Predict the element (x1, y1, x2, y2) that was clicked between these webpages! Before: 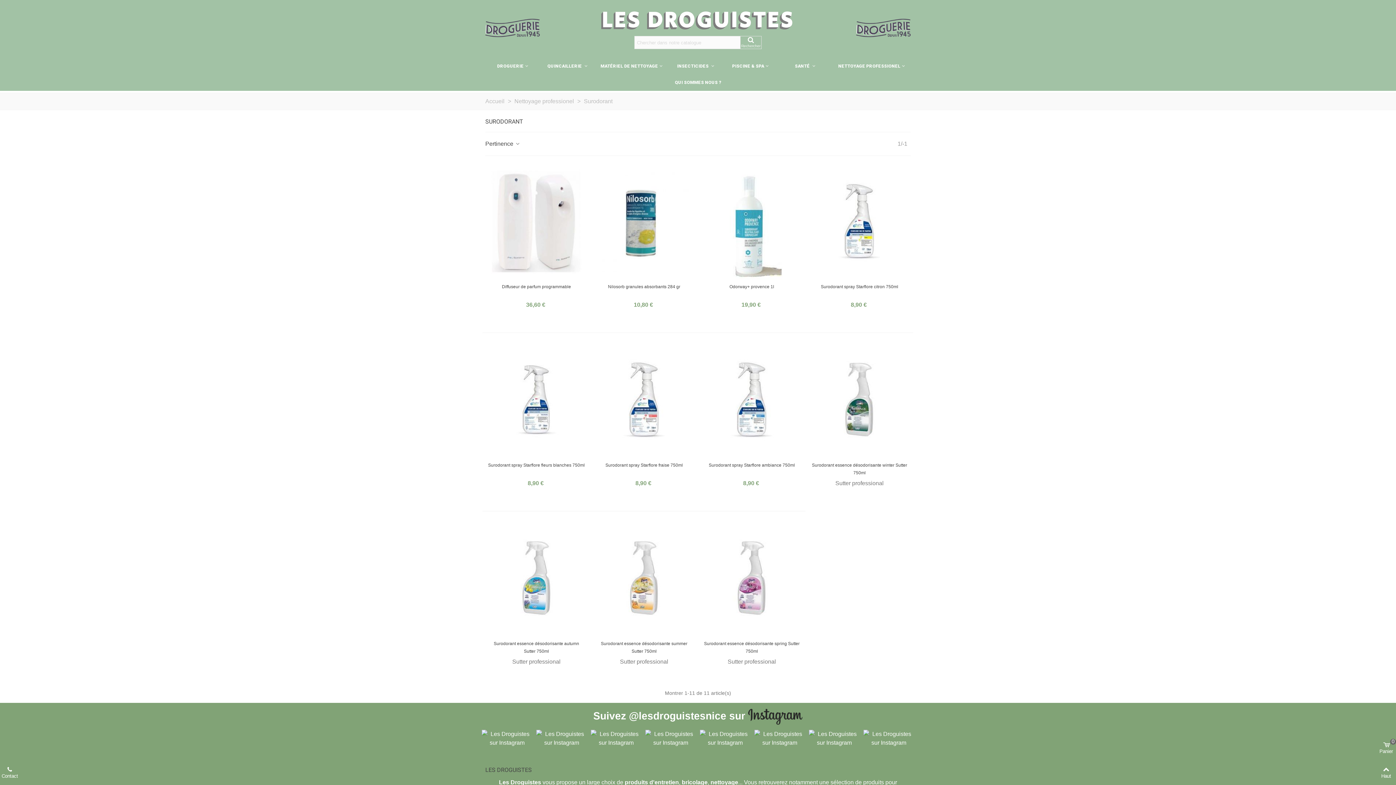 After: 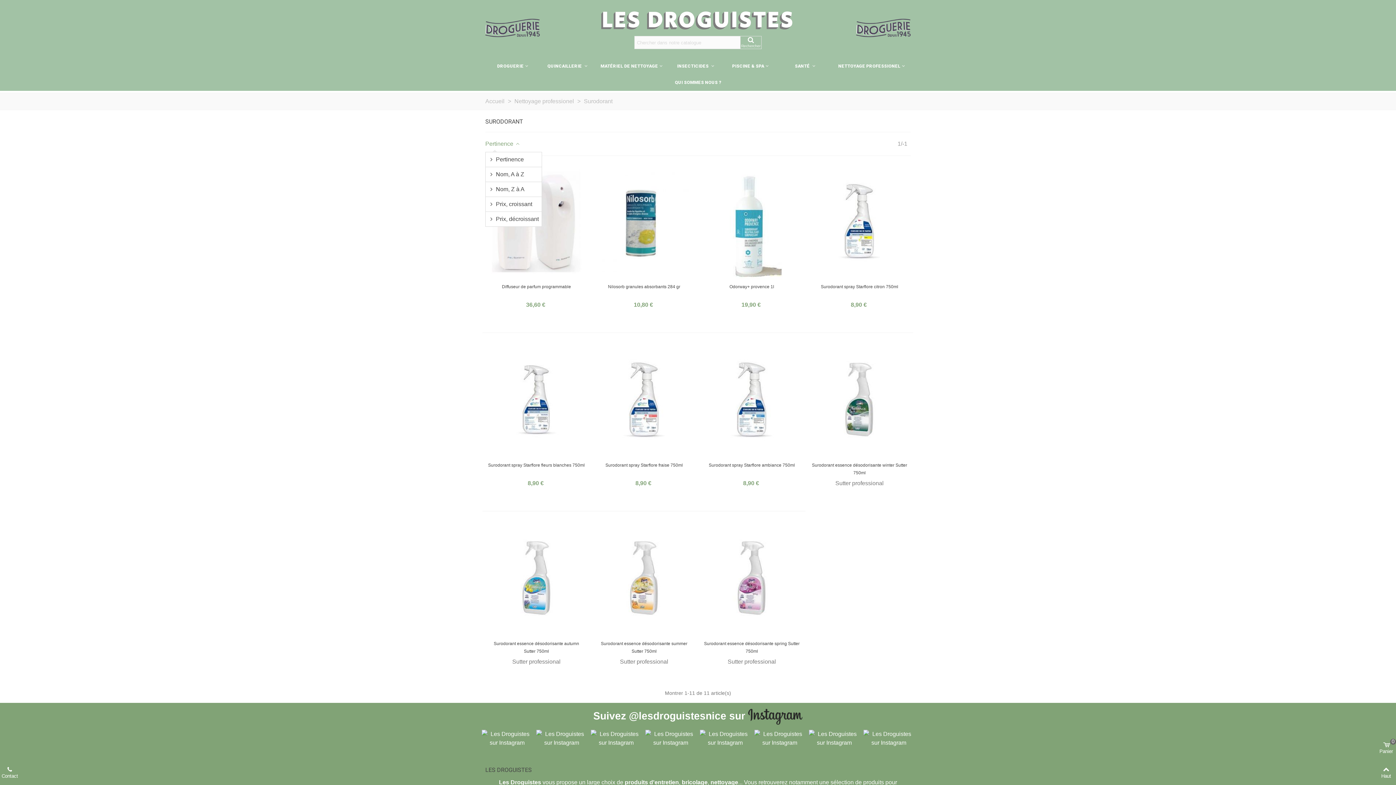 Action: bbox: (485, 139, 520, 148) label: Pertinence 